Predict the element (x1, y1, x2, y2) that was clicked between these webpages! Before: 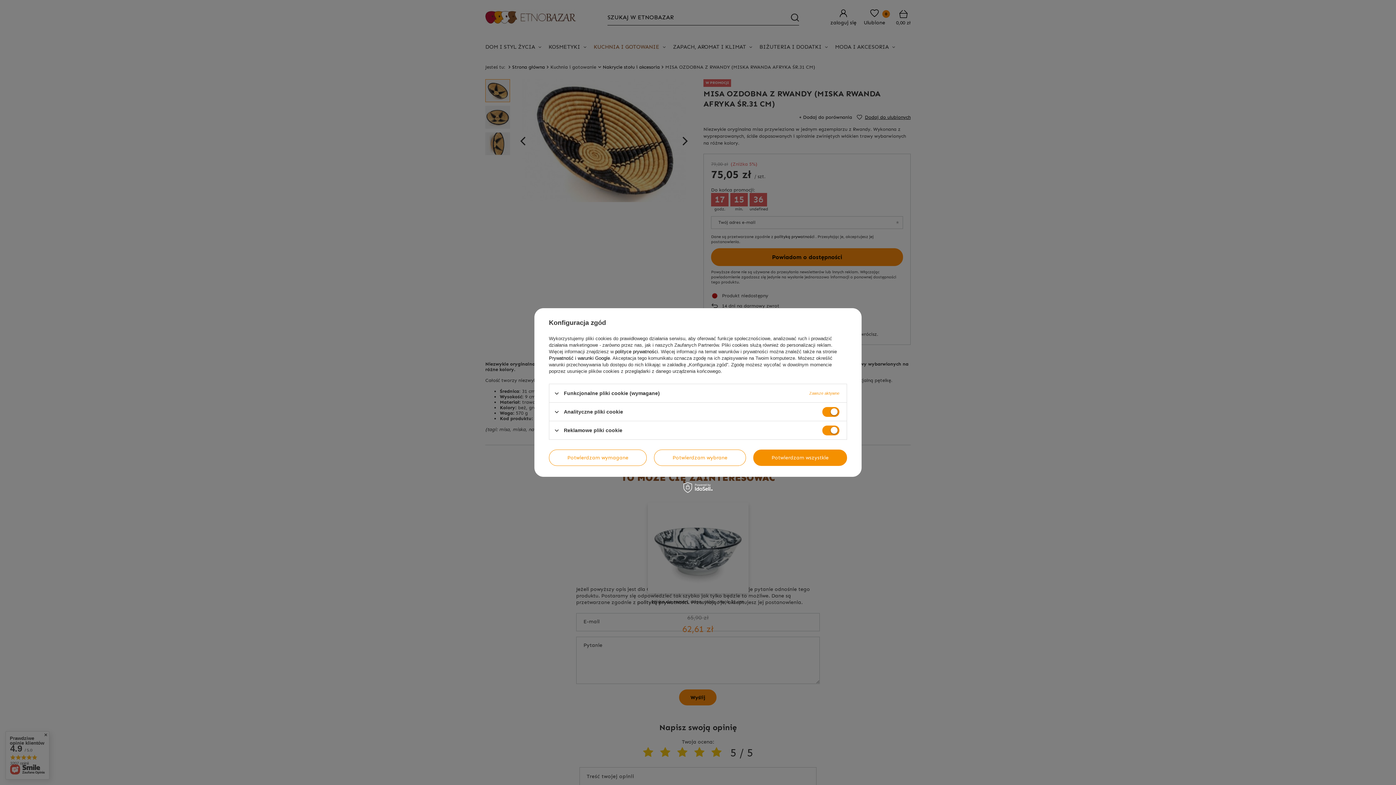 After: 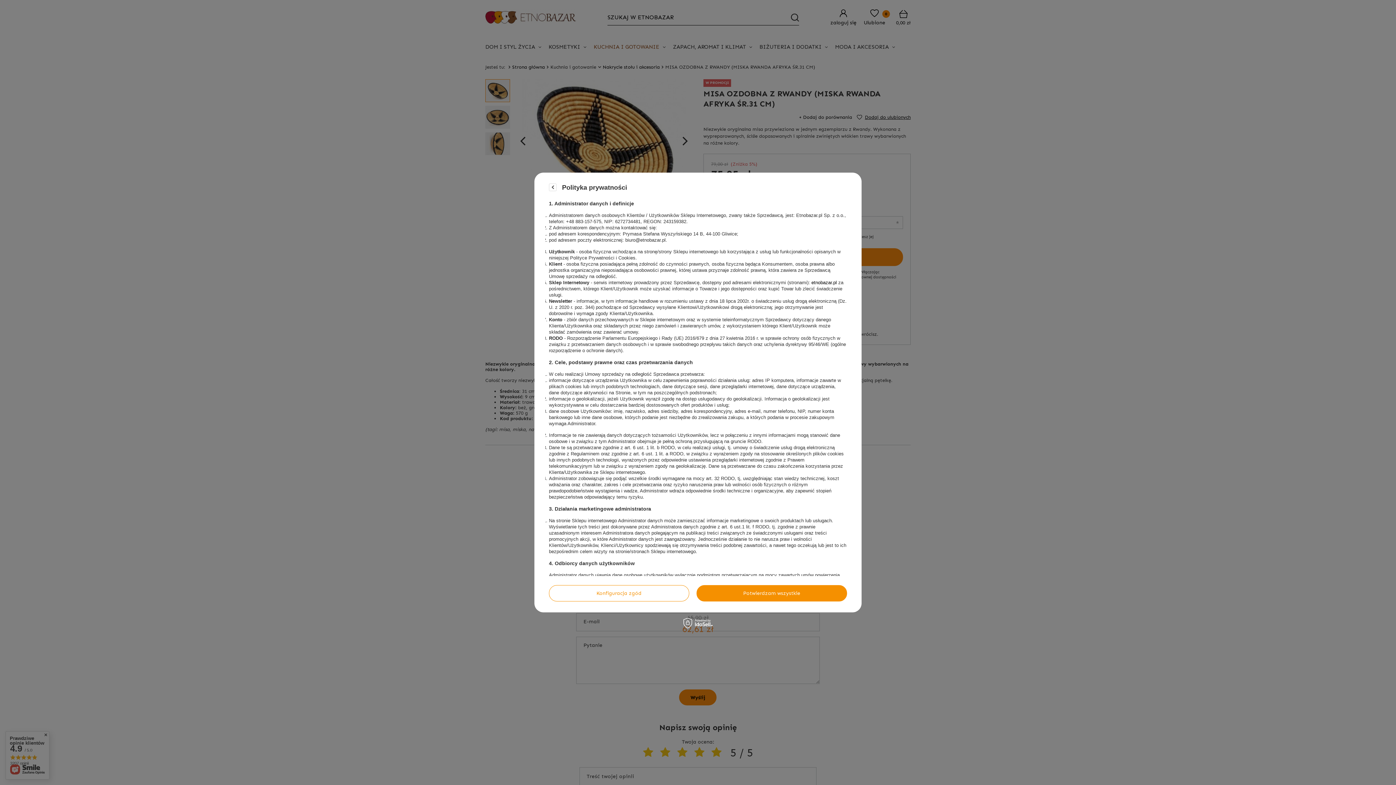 Action: bbox: (615, 349, 658, 354) label: polityce prywatności